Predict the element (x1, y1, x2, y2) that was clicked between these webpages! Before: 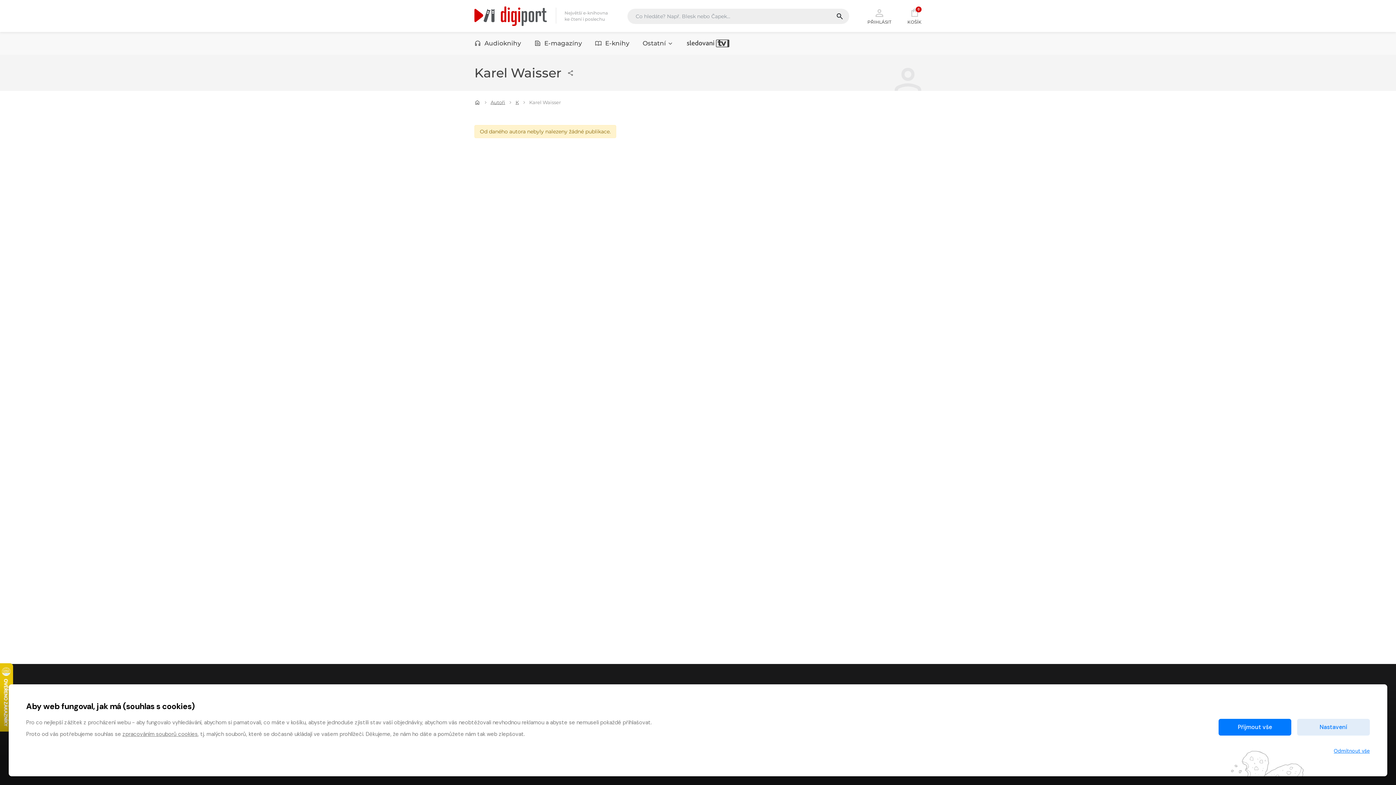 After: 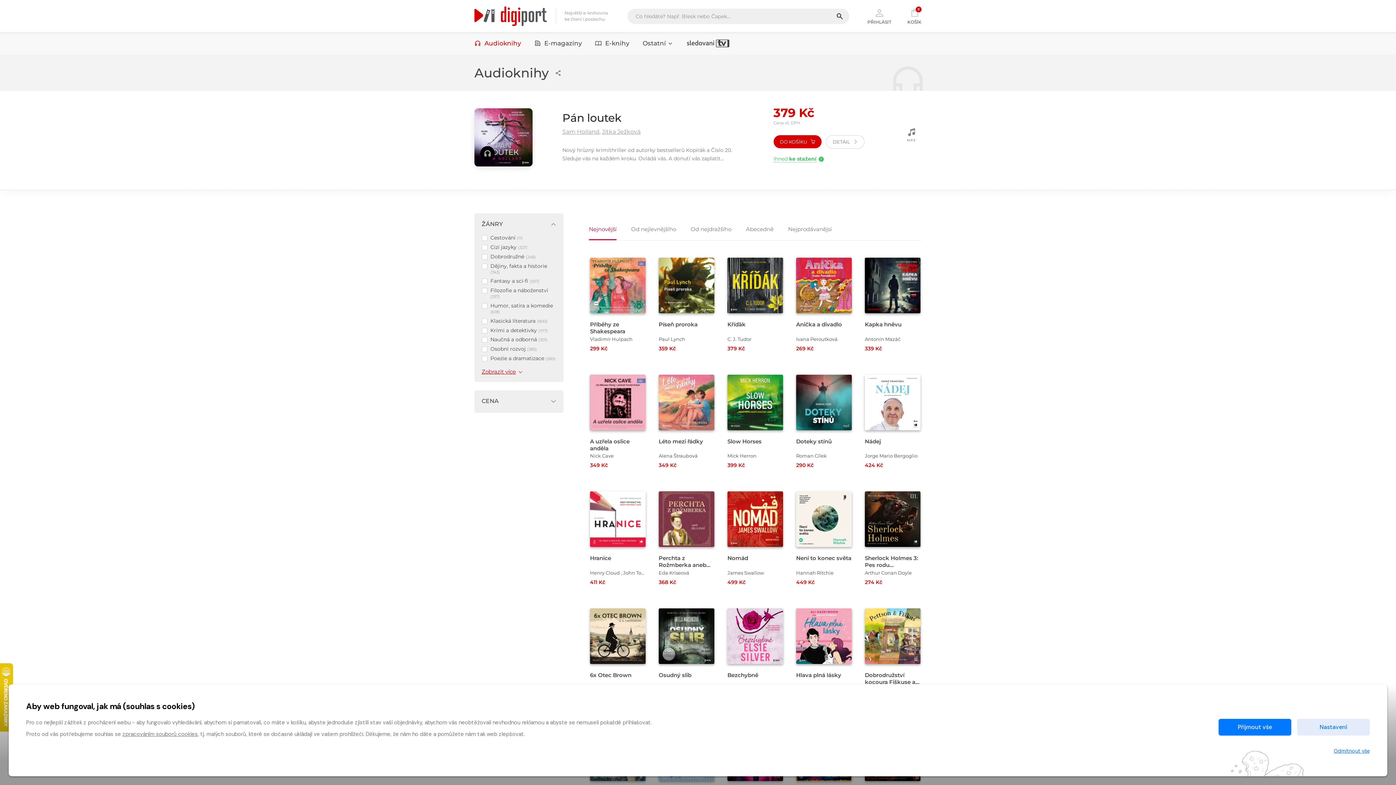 Action: bbox: (474, 31, 521, 54) label: Audioknihy